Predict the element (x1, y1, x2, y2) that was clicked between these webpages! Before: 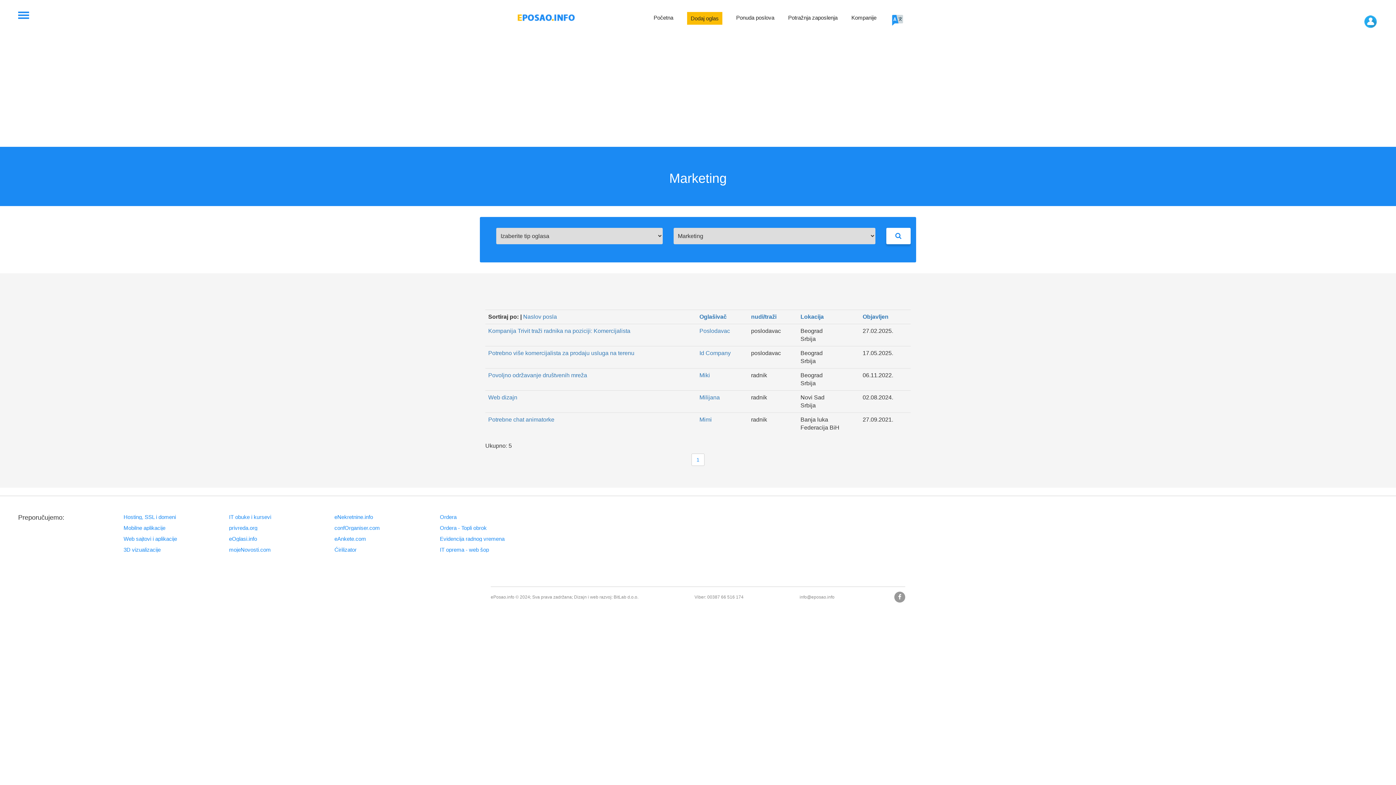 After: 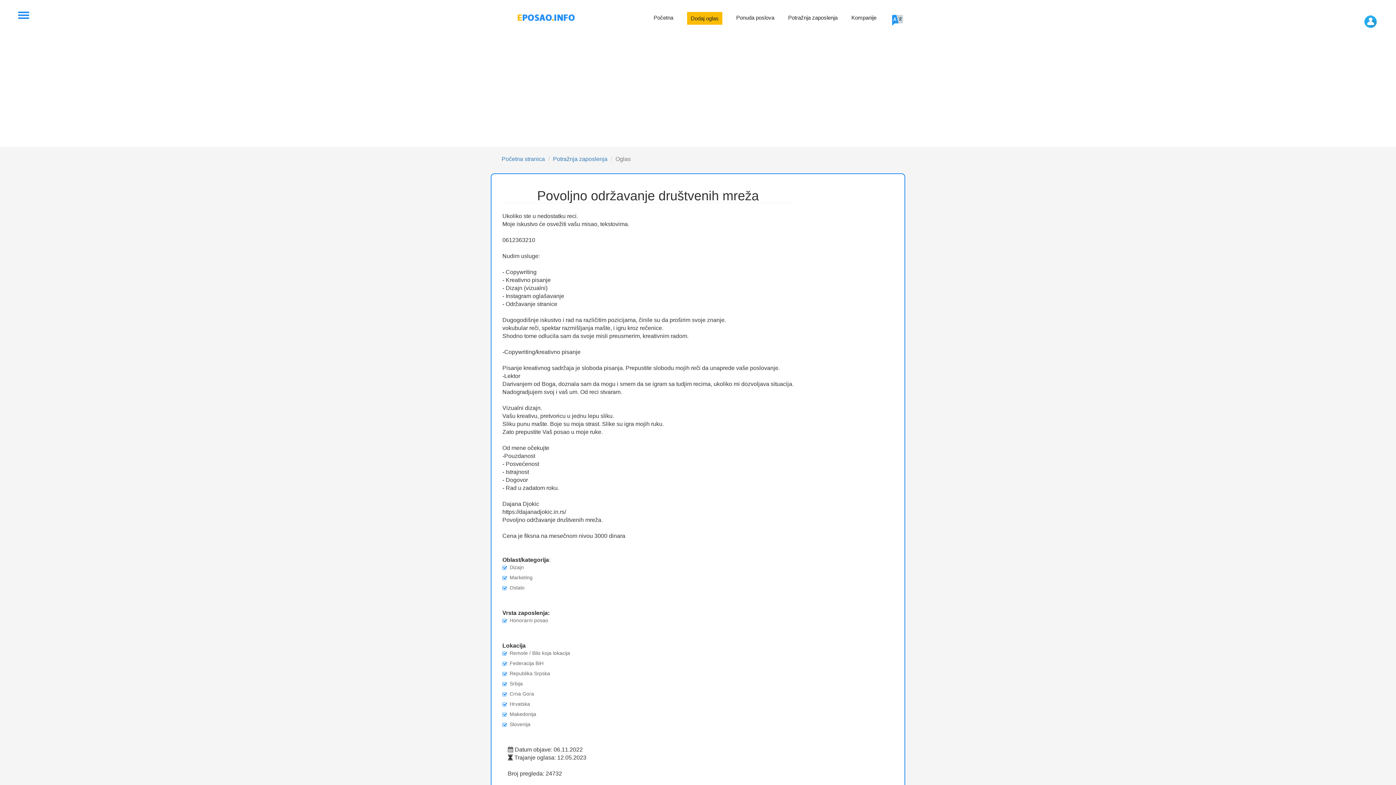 Action: bbox: (488, 372, 587, 378) label: Povoljno održavanje društvenih mreža